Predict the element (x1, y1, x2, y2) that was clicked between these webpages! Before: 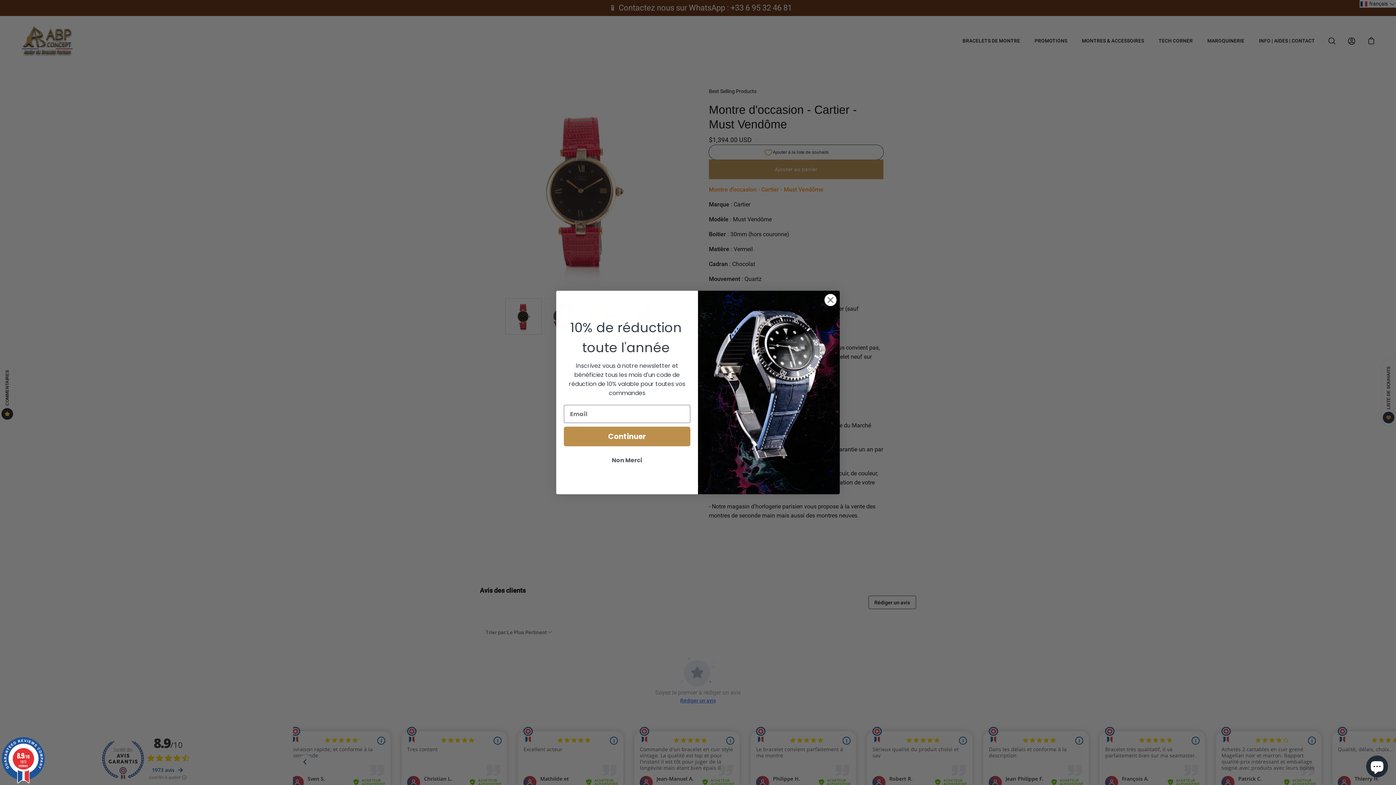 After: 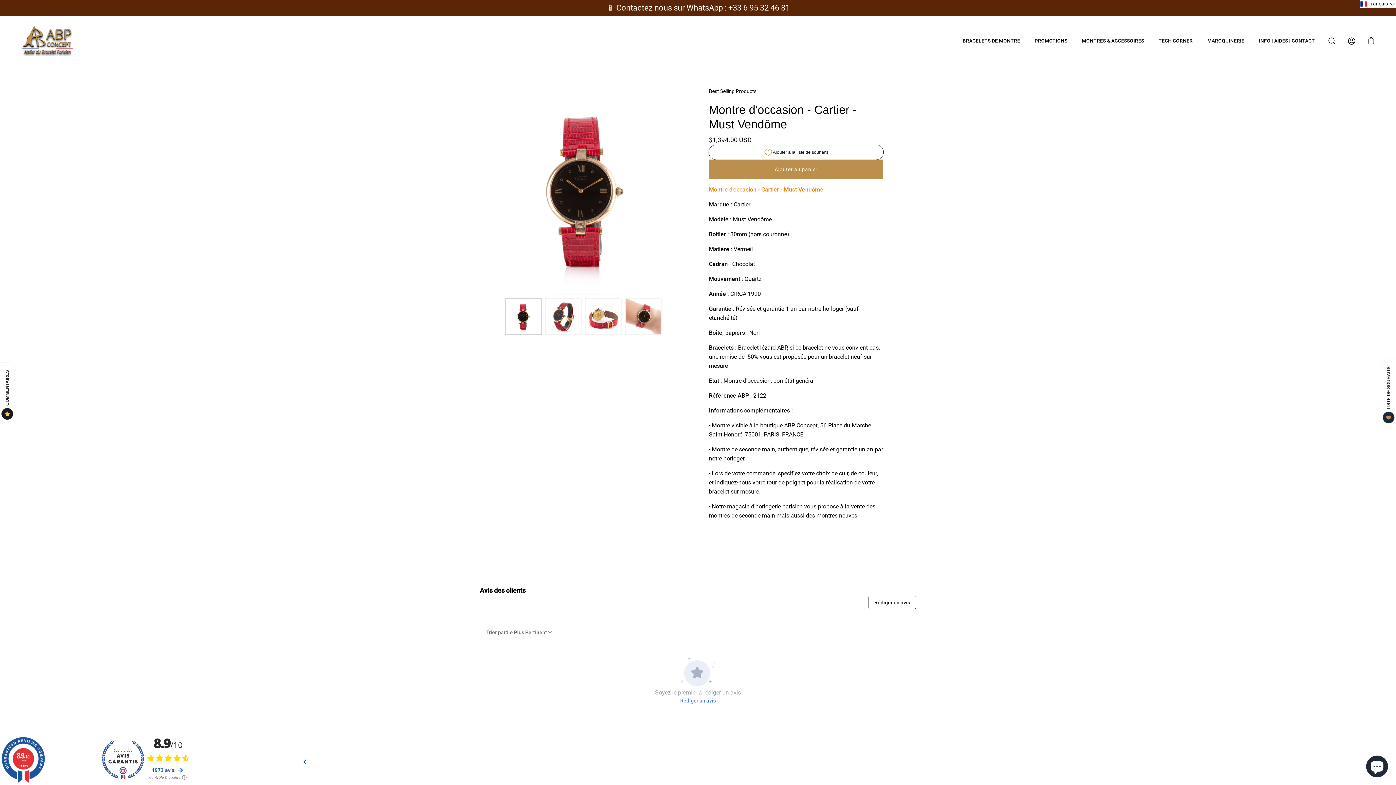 Action: label: 8.9/10
1973
reviews bbox: (0, 737, 46, 783)